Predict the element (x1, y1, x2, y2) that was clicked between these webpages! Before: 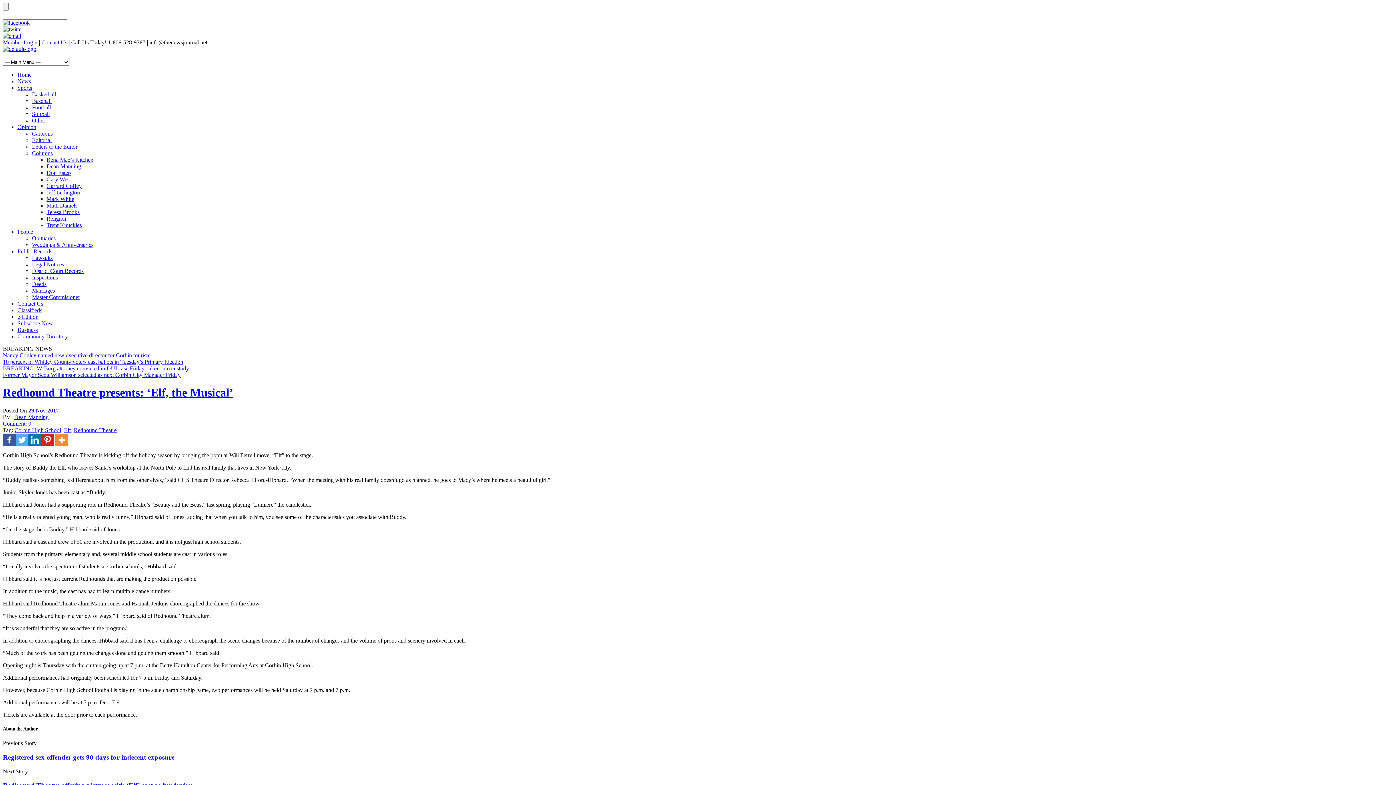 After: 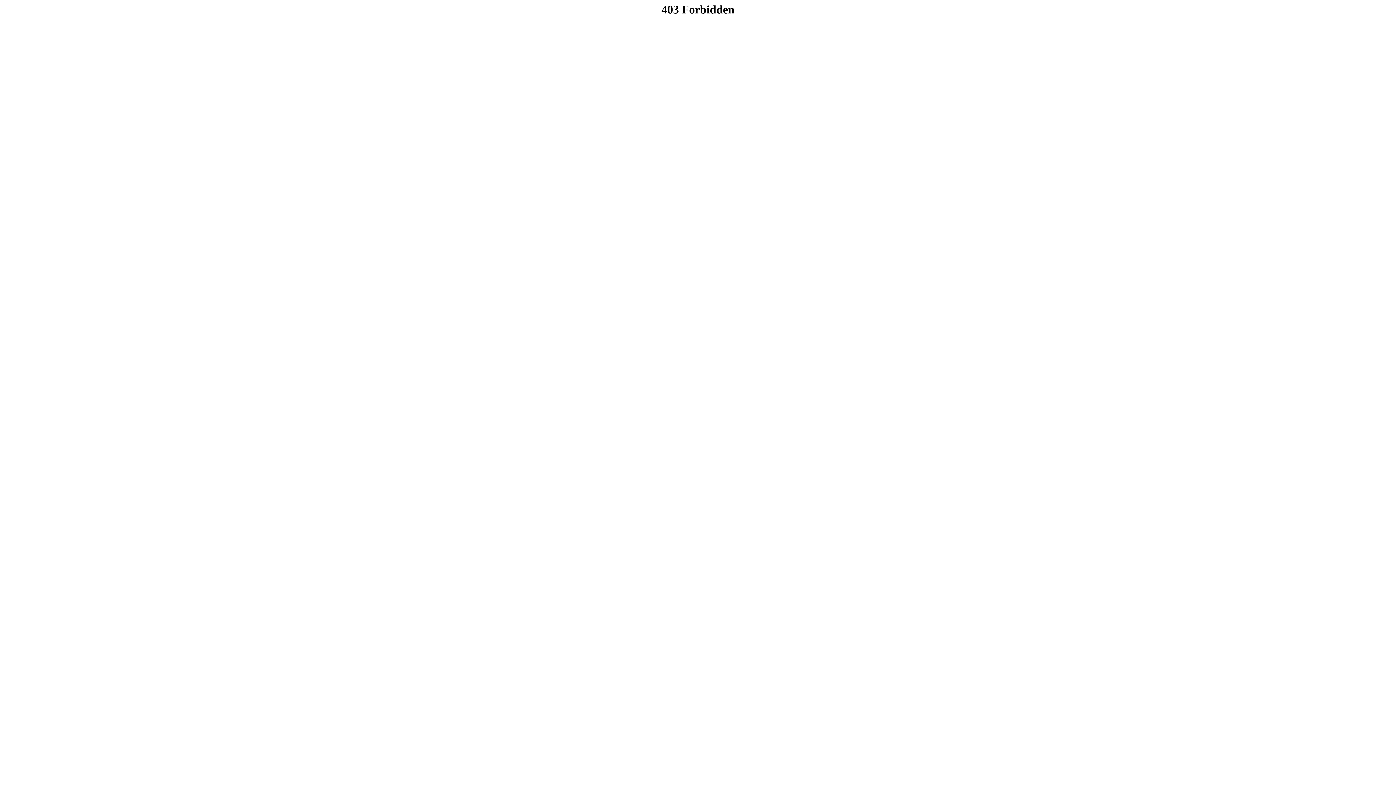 Action: bbox: (2, 45, 36, 52)